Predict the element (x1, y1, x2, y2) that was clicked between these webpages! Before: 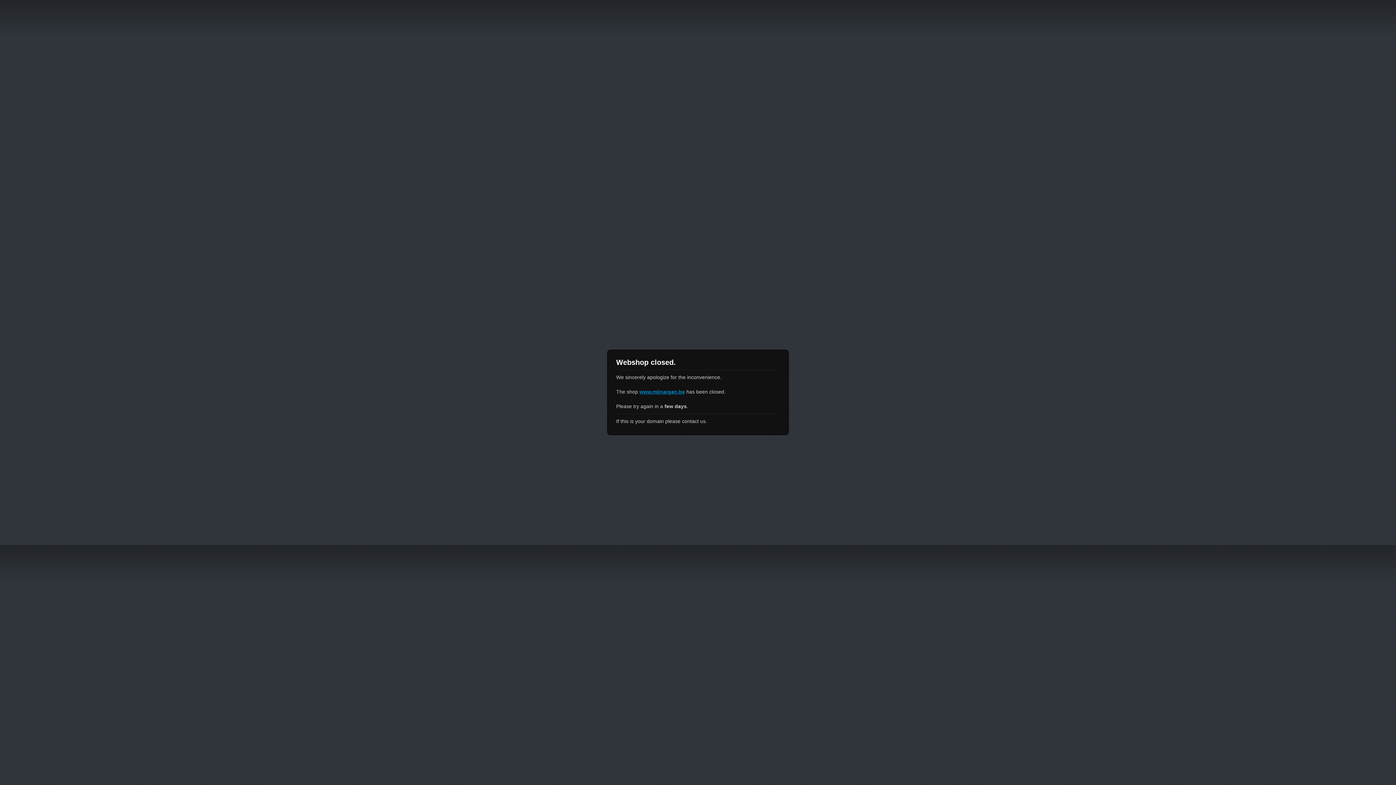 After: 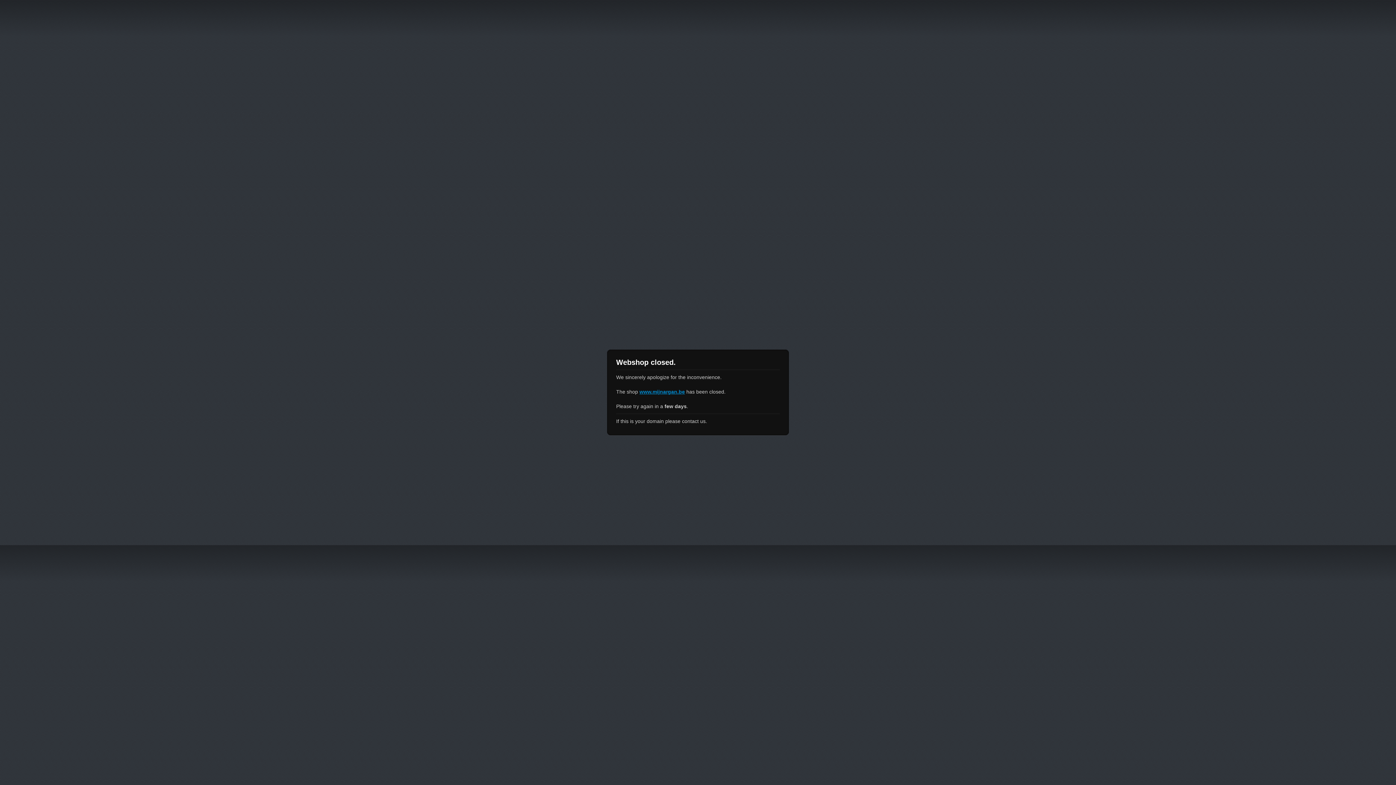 Action: label: www.mijnargan.be bbox: (639, 389, 685, 394)